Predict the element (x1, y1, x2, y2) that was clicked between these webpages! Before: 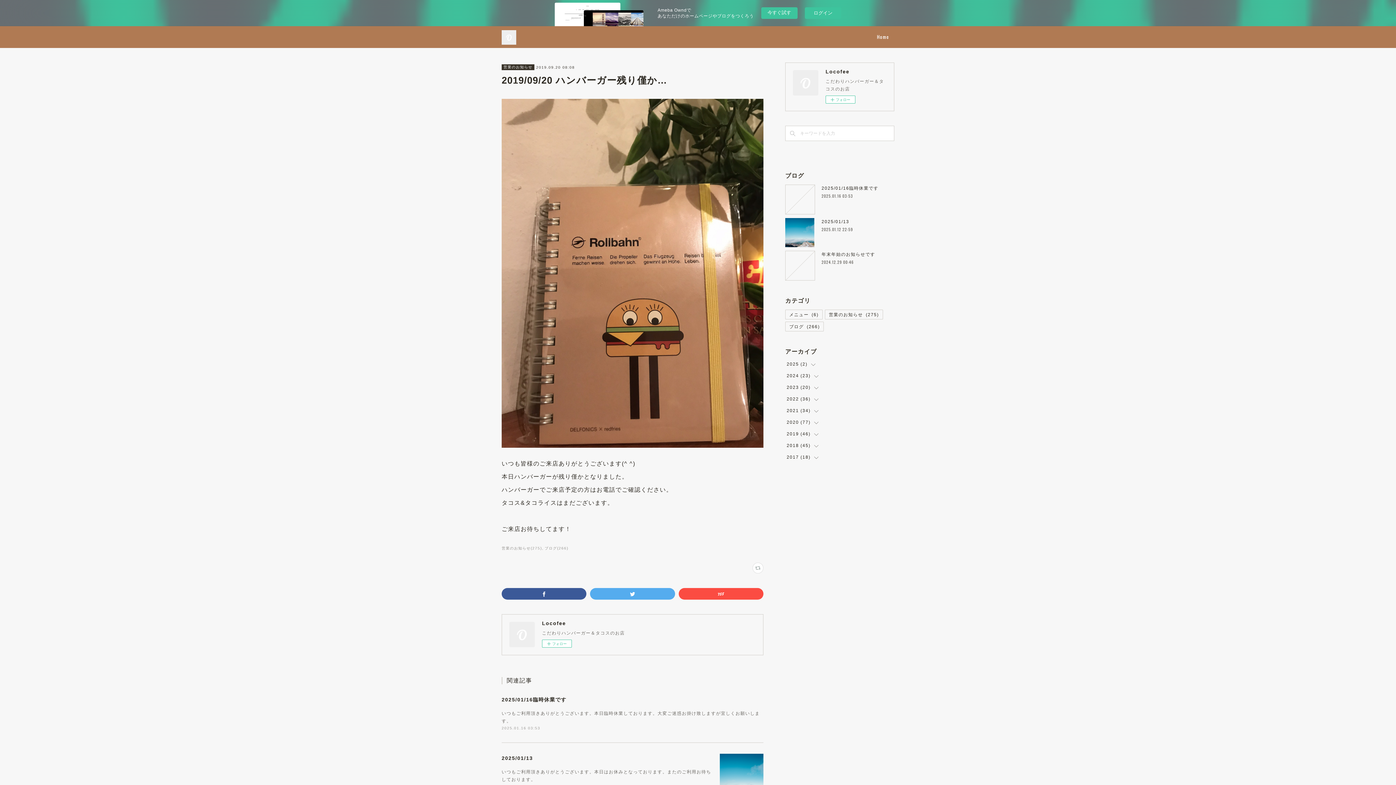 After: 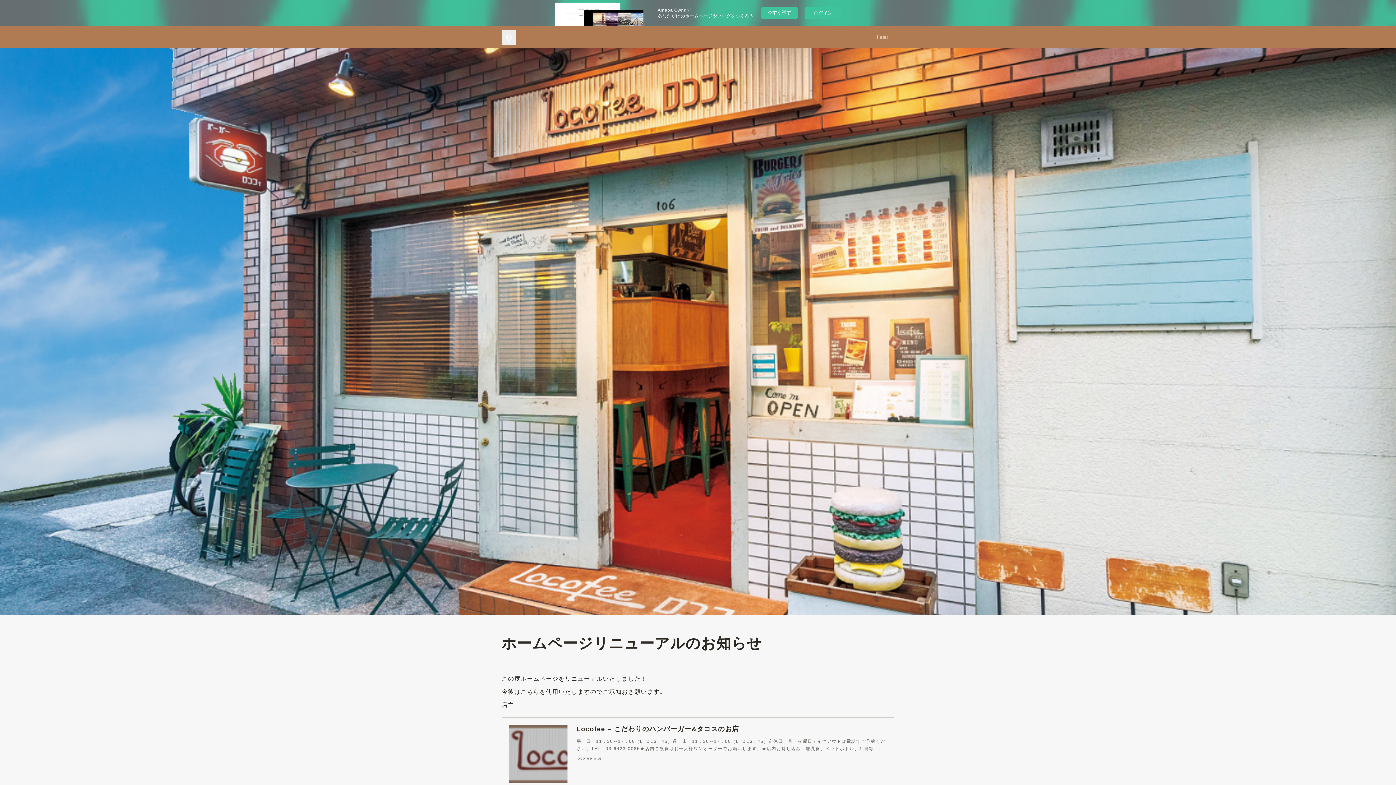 Action: bbox: (501, 30, 516, 44)